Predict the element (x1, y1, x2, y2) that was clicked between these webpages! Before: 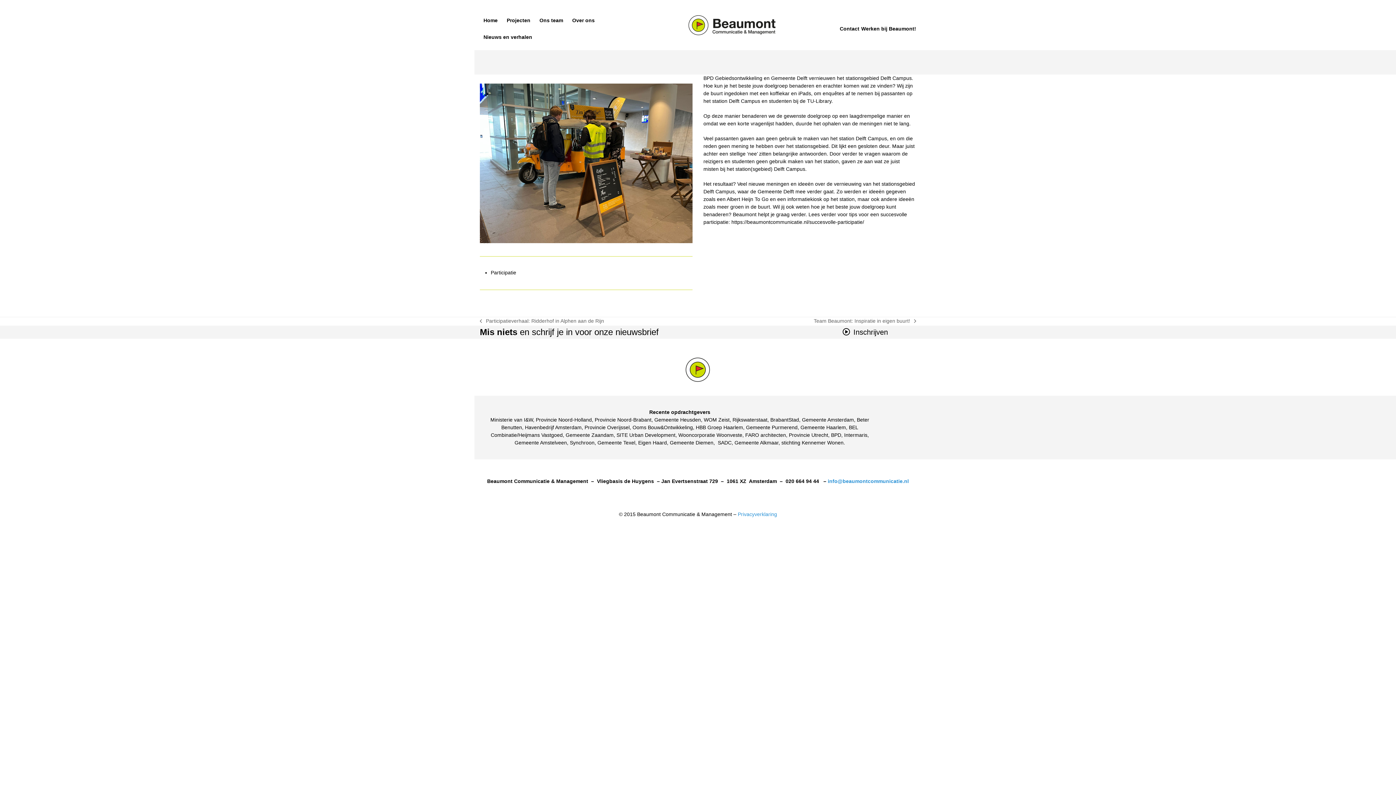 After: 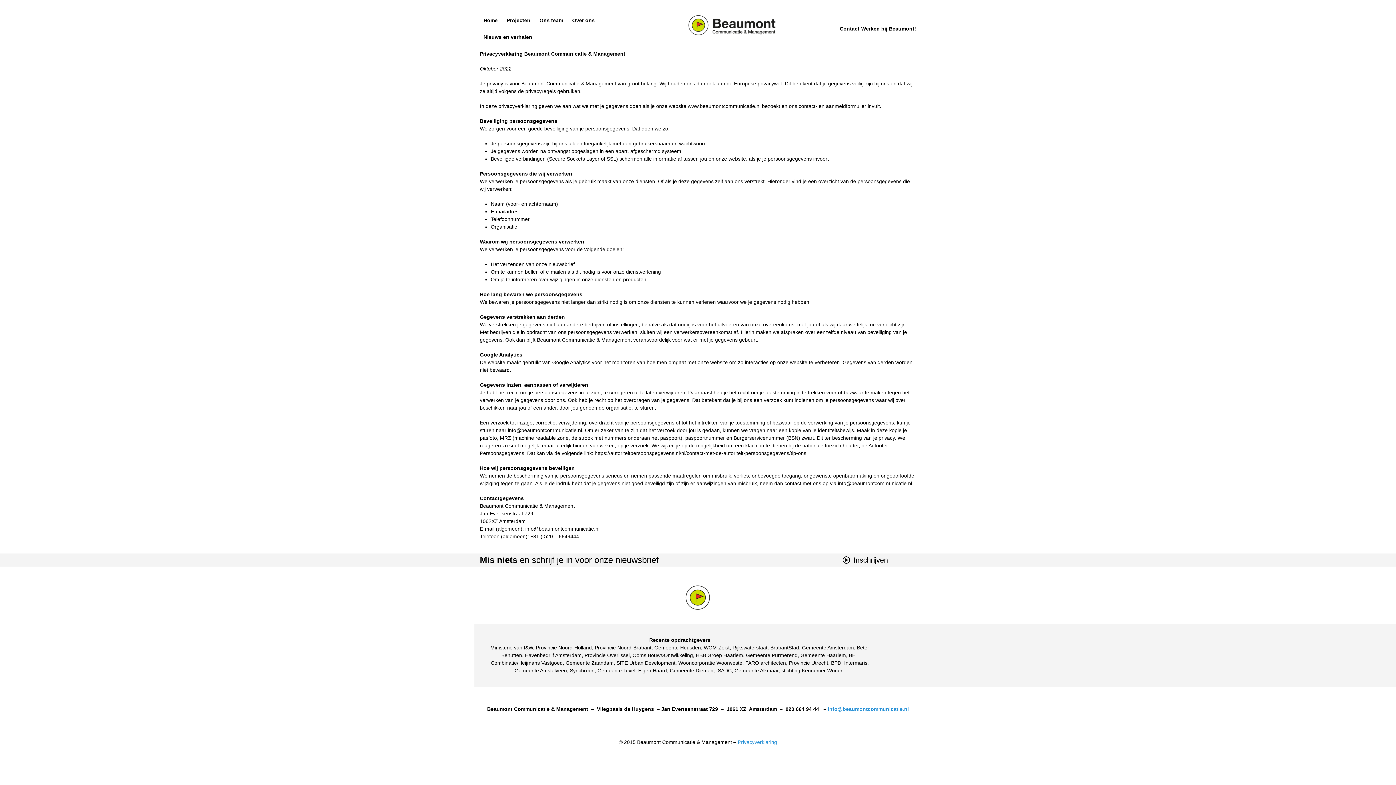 Action: label: Privacyverklaring bbox: (738, 511, 777, 517)